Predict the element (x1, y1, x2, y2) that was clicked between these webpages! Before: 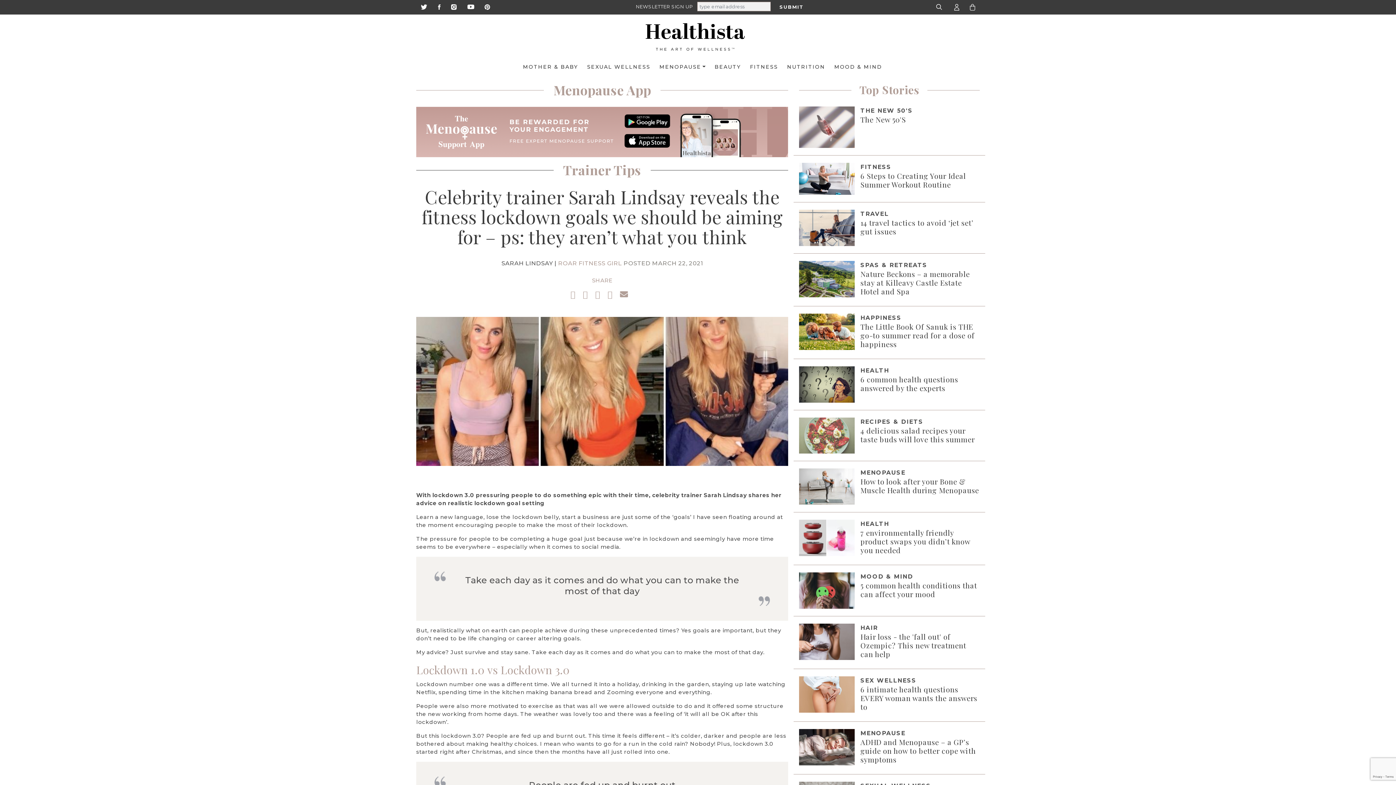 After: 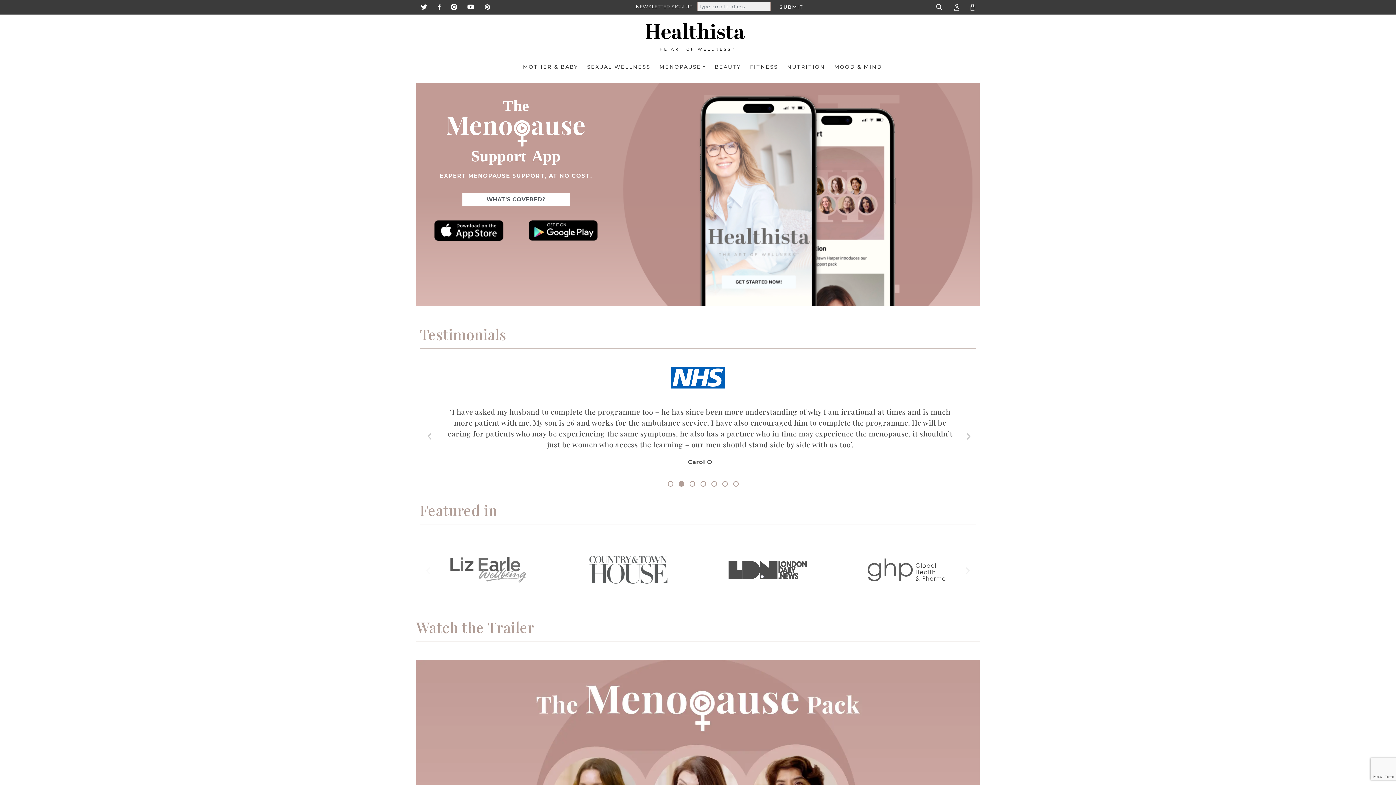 Action: bbox: (416, 106, 788, 157)